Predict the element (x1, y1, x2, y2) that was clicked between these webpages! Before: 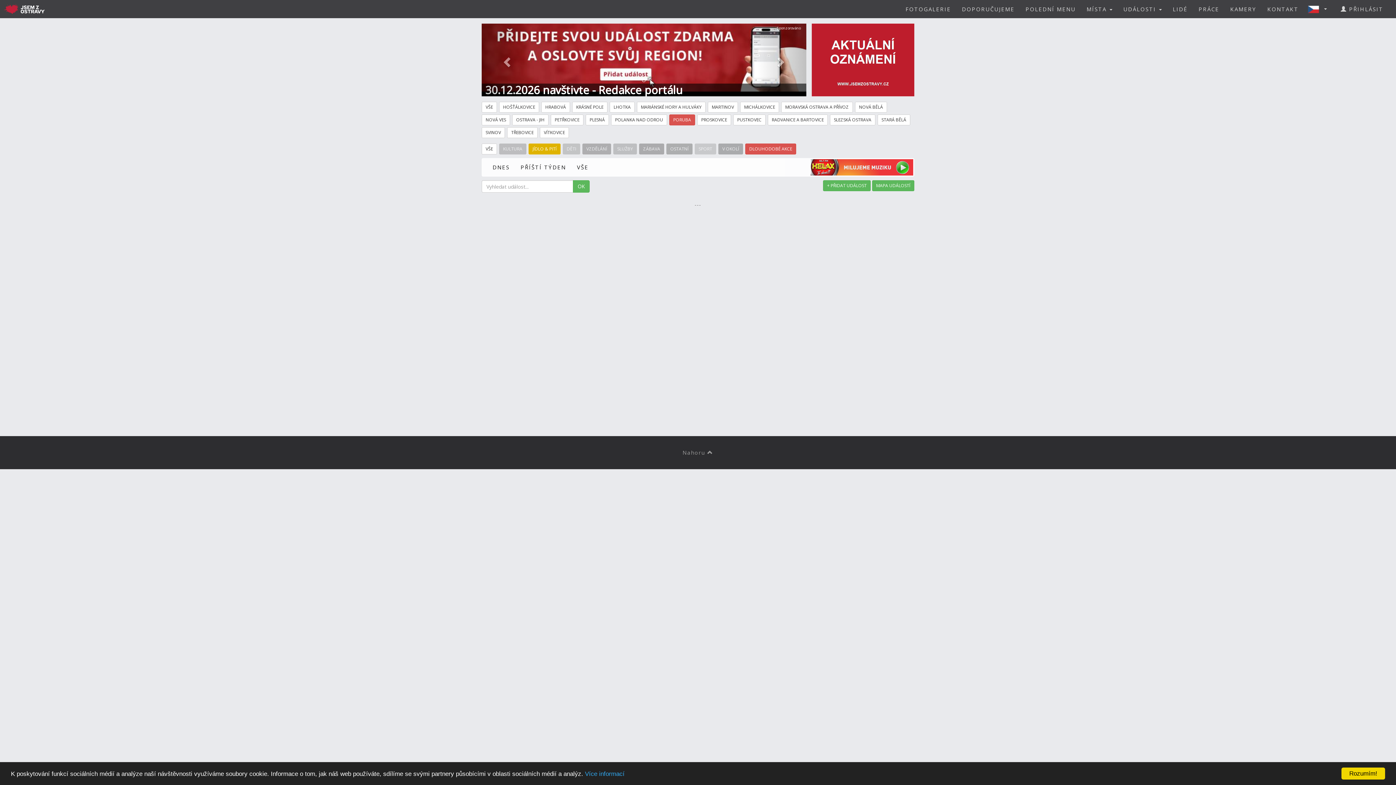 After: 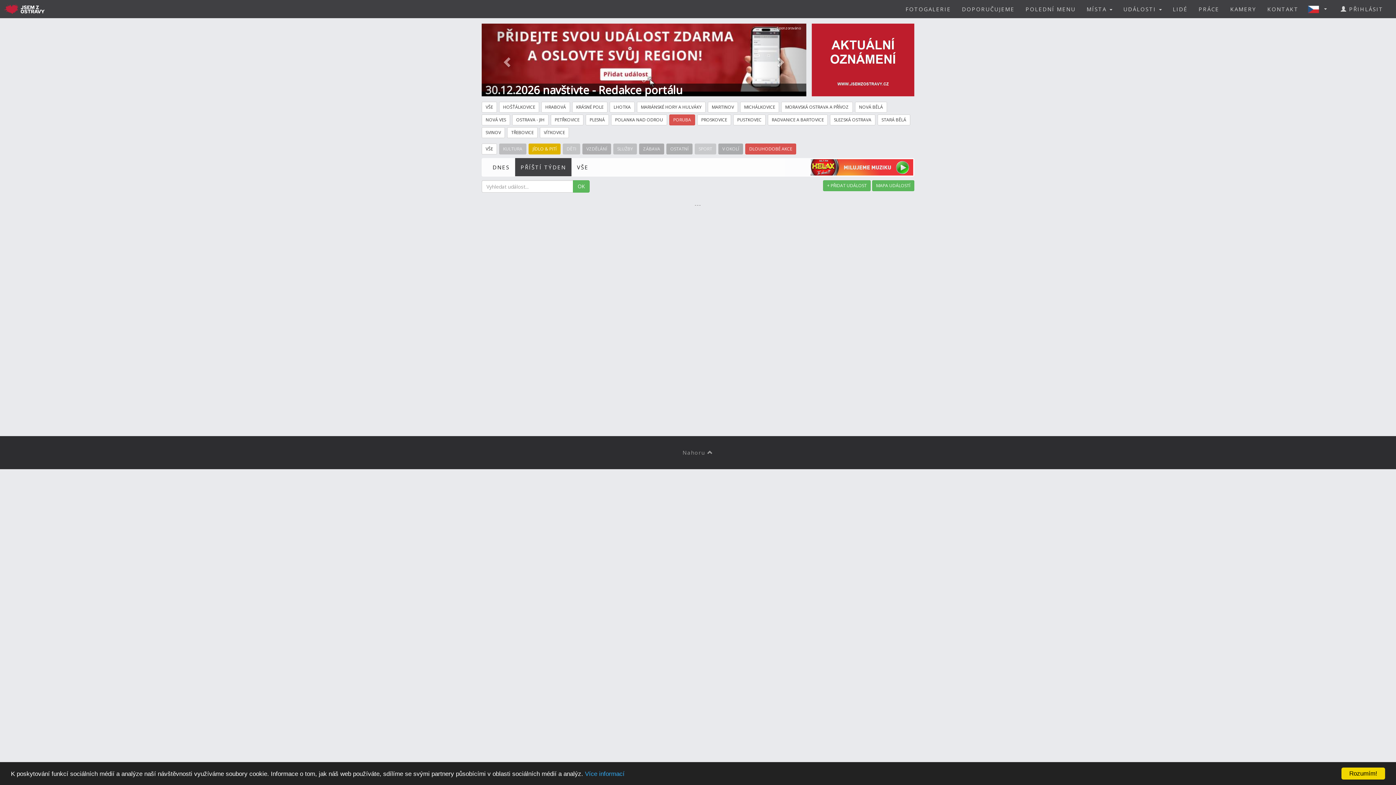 Action: bbox: (515, 158, 571, 176) label: PŘÍŠTÍ TÝDEN